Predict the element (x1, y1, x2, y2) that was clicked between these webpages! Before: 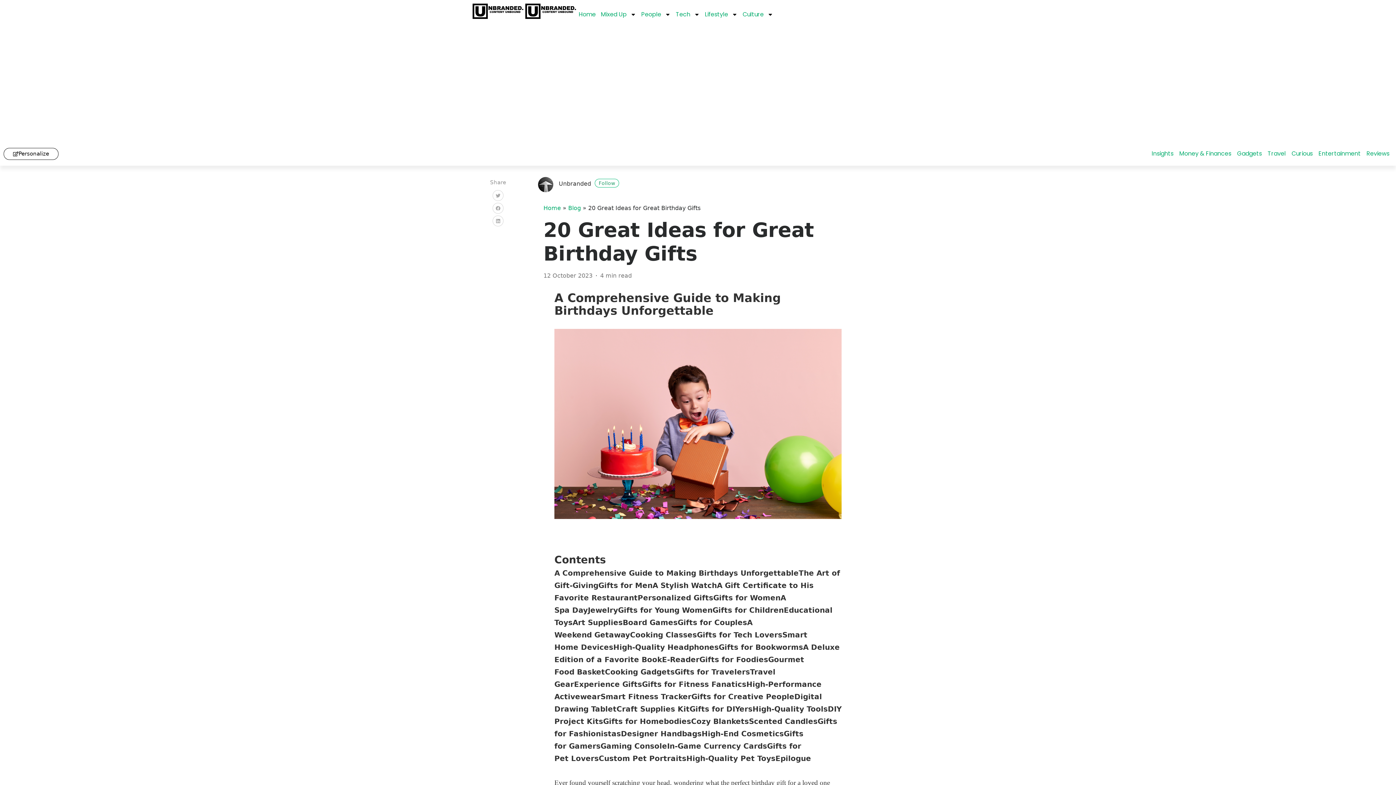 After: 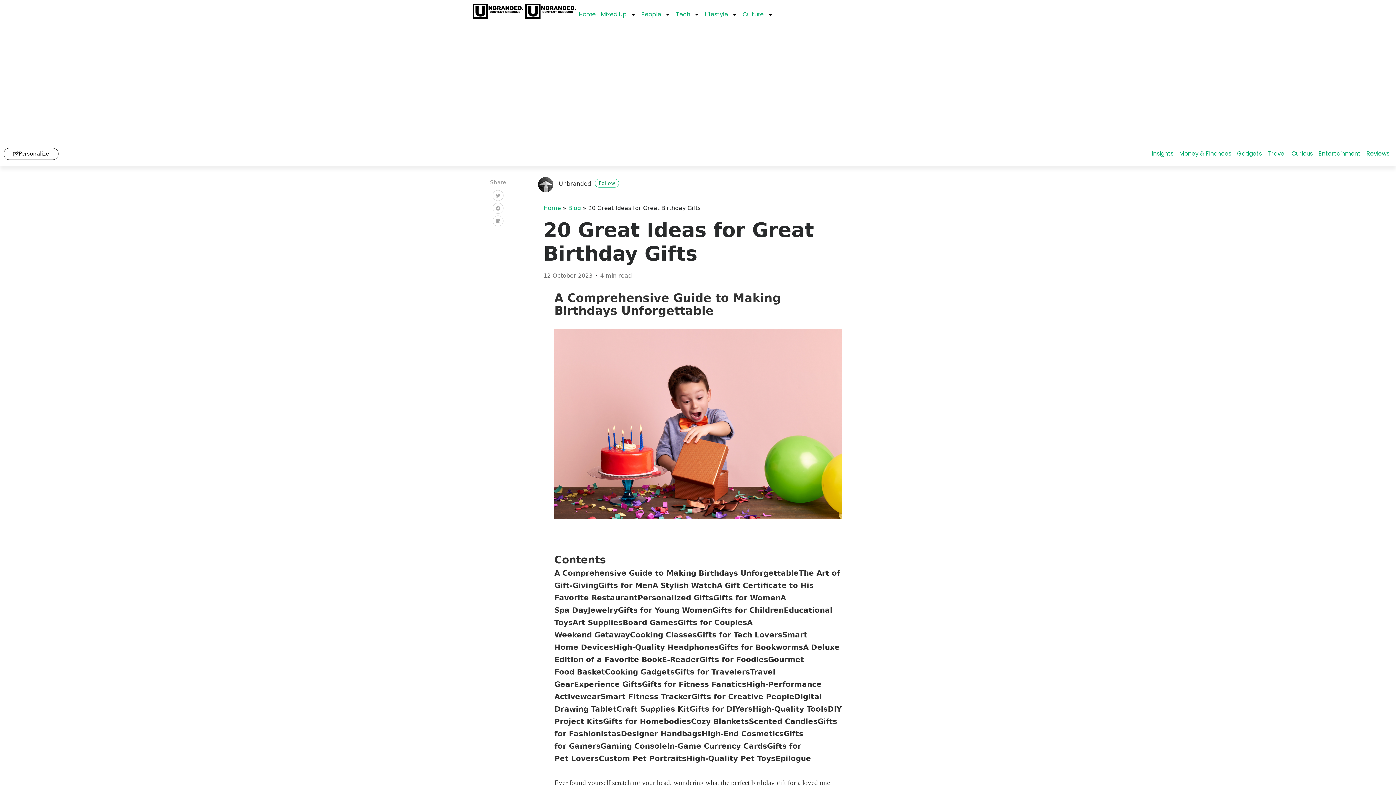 Action: bbox: (492, 190, 503, 201)